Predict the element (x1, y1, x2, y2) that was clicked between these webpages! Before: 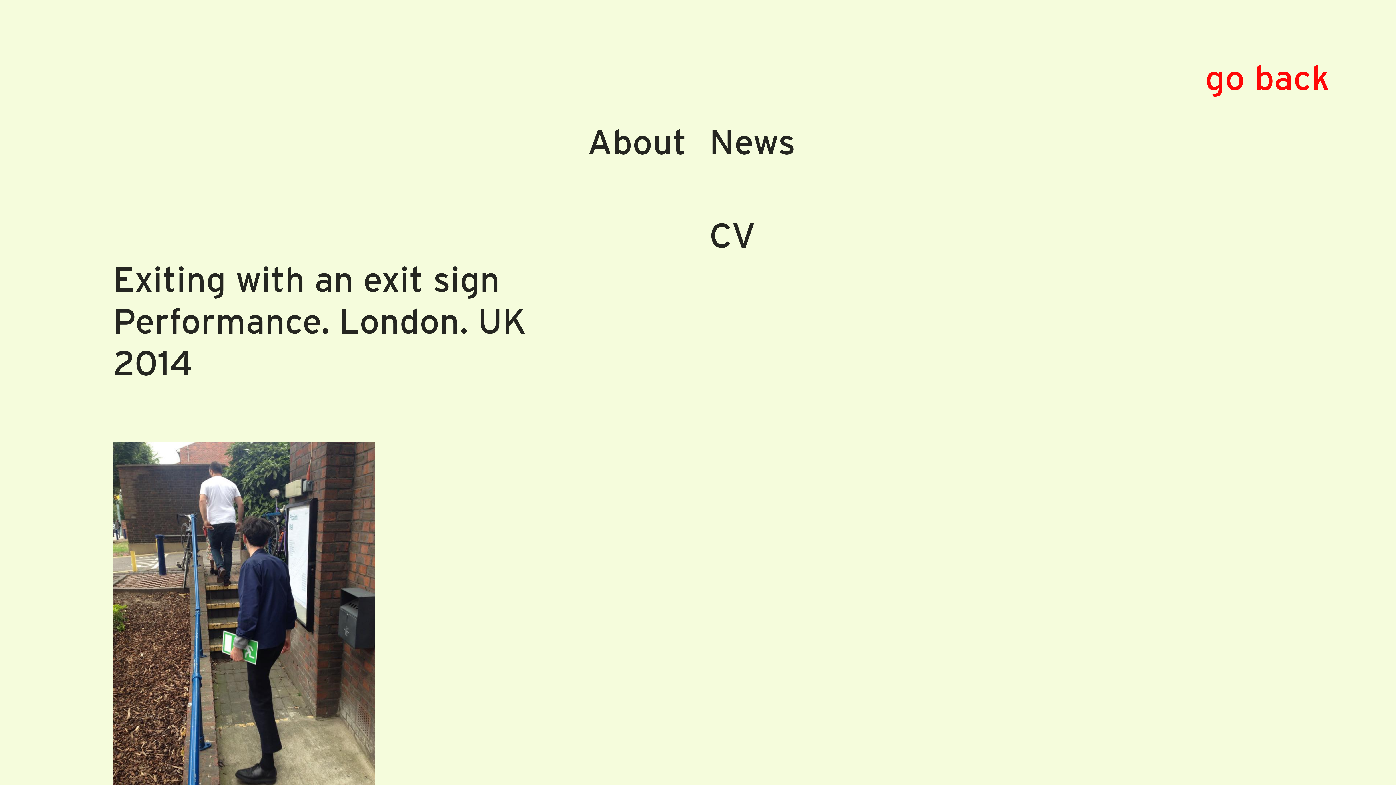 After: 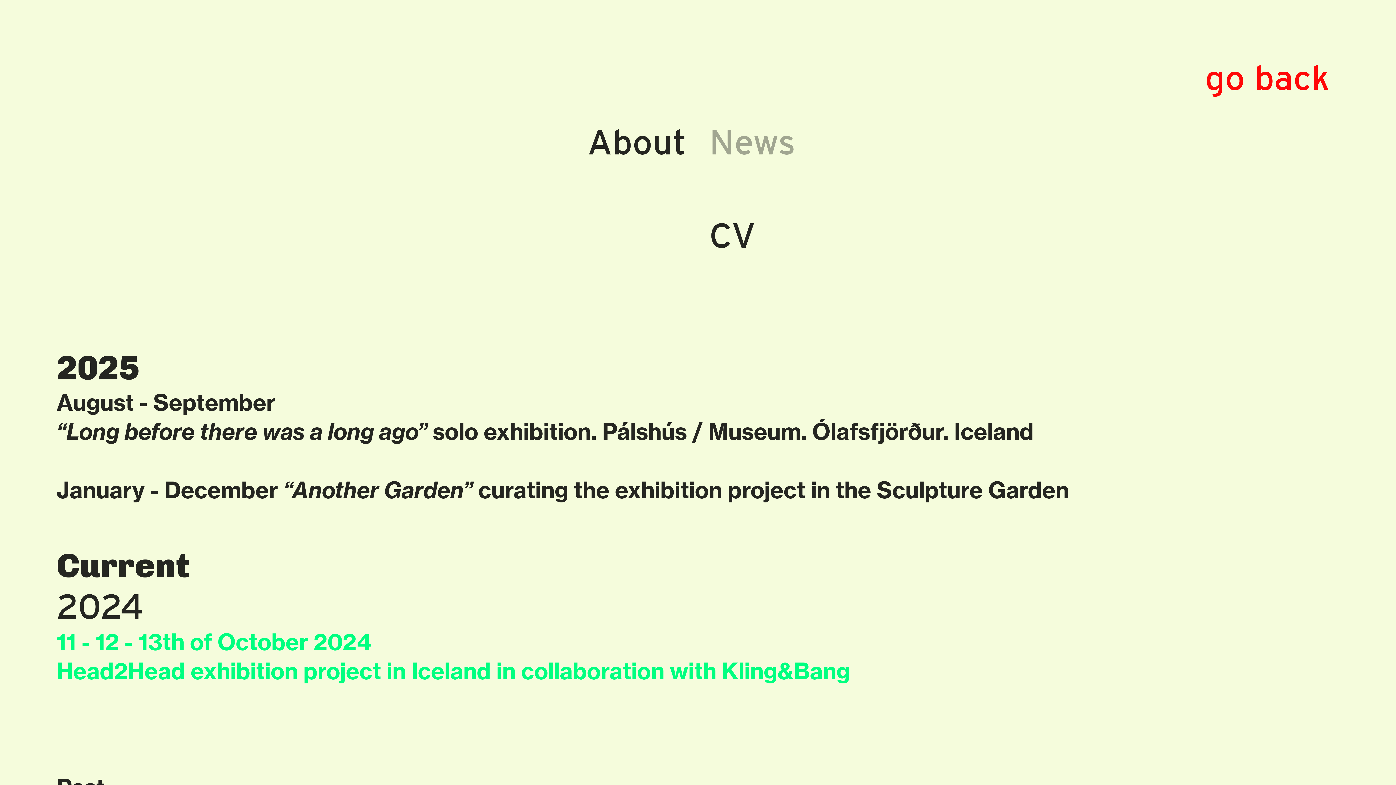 Action: bbox: (709, 120, 1154, 166) label: News                                      